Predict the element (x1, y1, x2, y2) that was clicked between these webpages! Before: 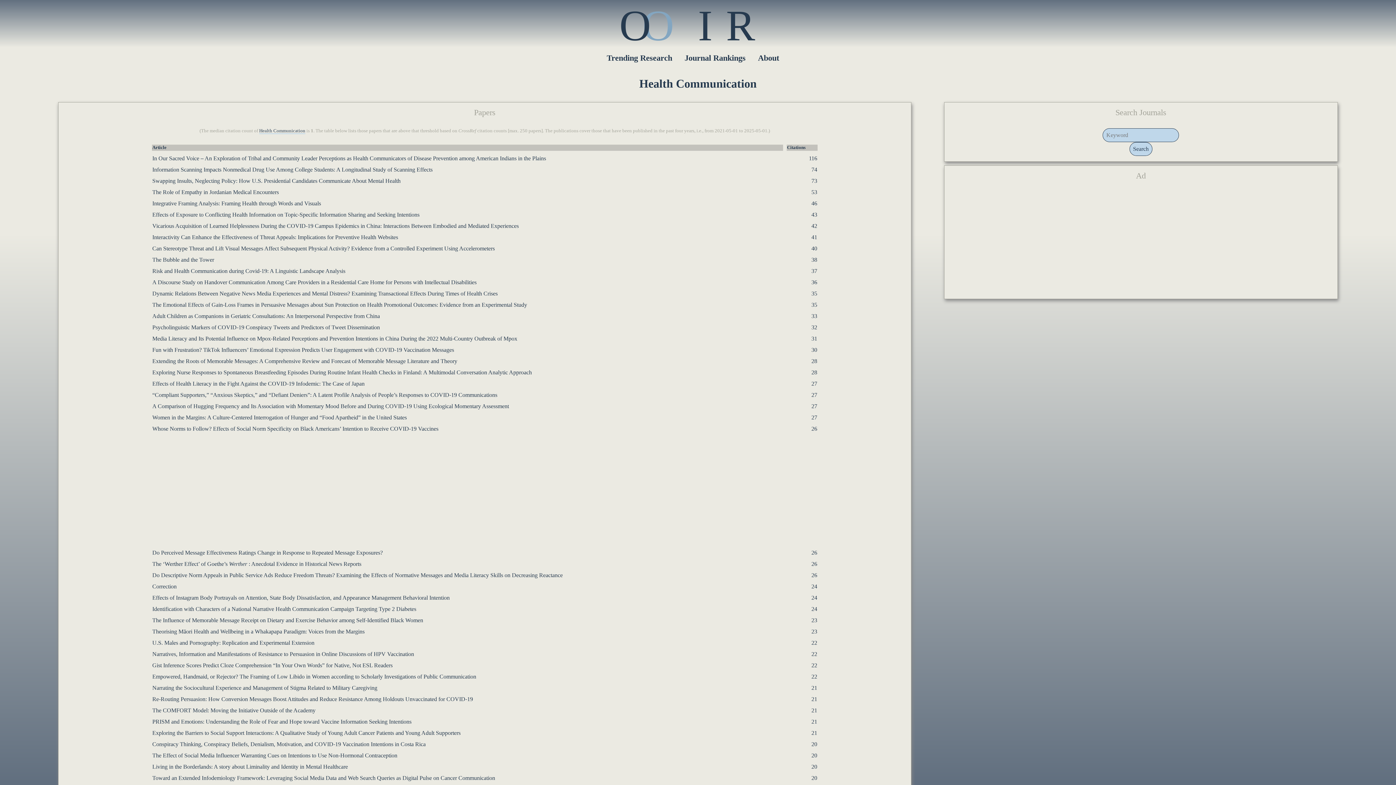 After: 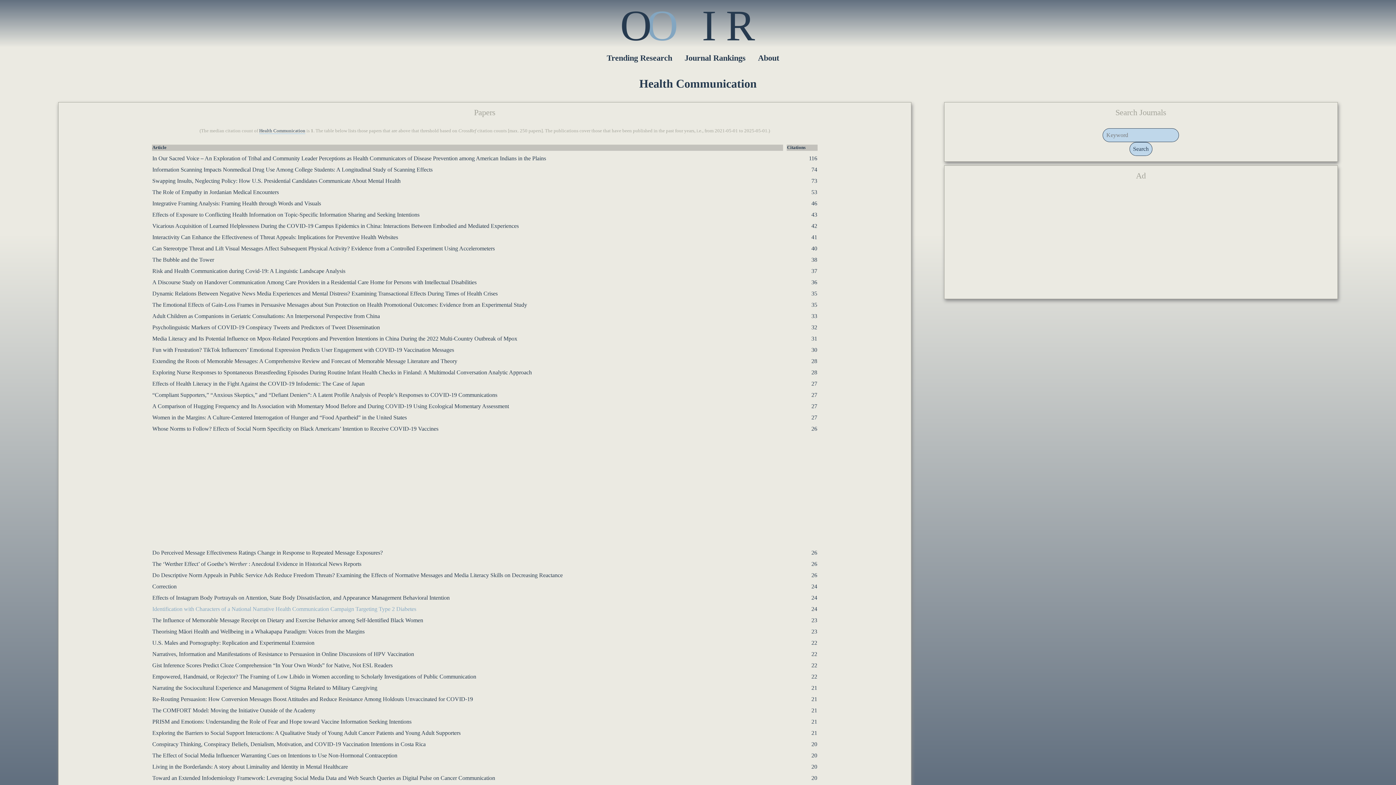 Action: bbox: (152, 606, 416, 612) label: Identification with Characters of a National Narrative Health Communication Campaign Targeting Type 2 Diabetes